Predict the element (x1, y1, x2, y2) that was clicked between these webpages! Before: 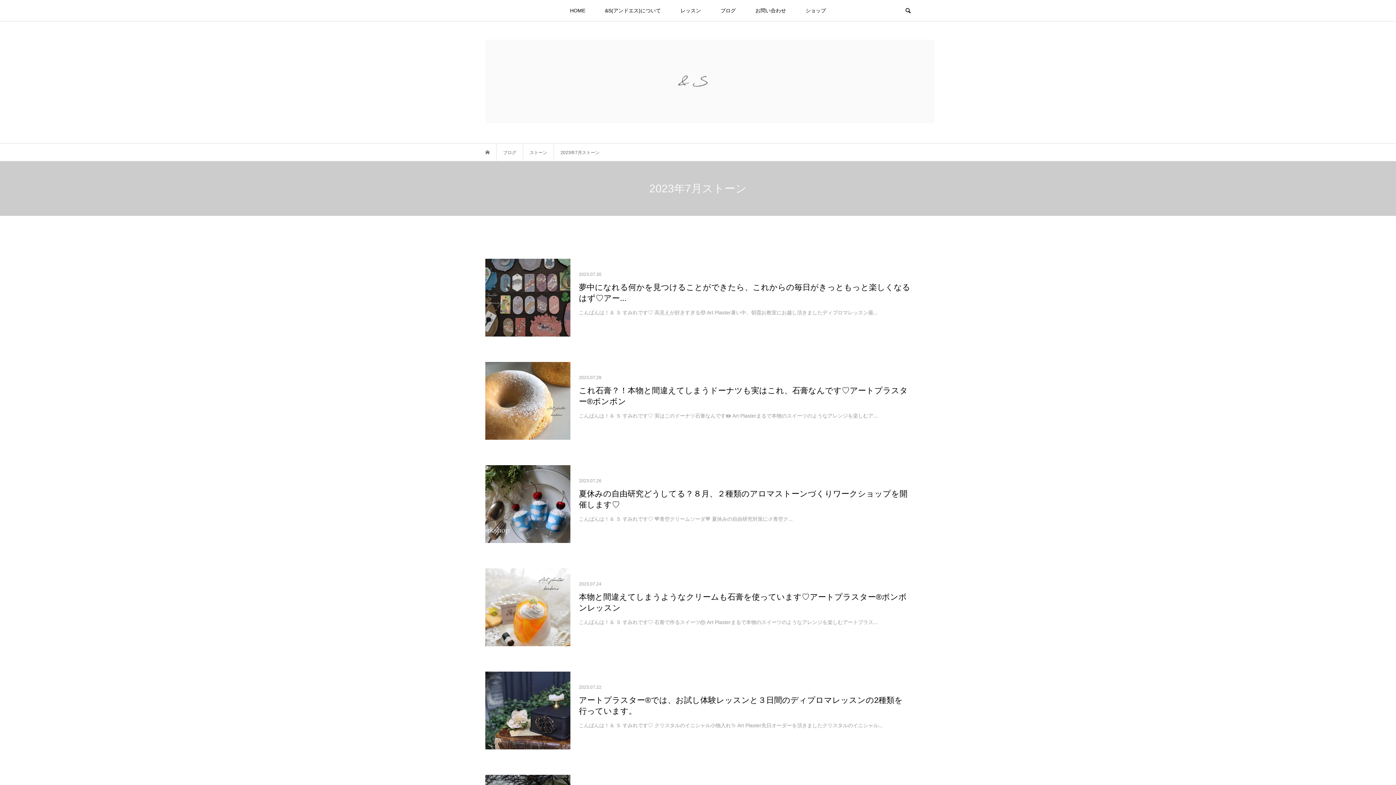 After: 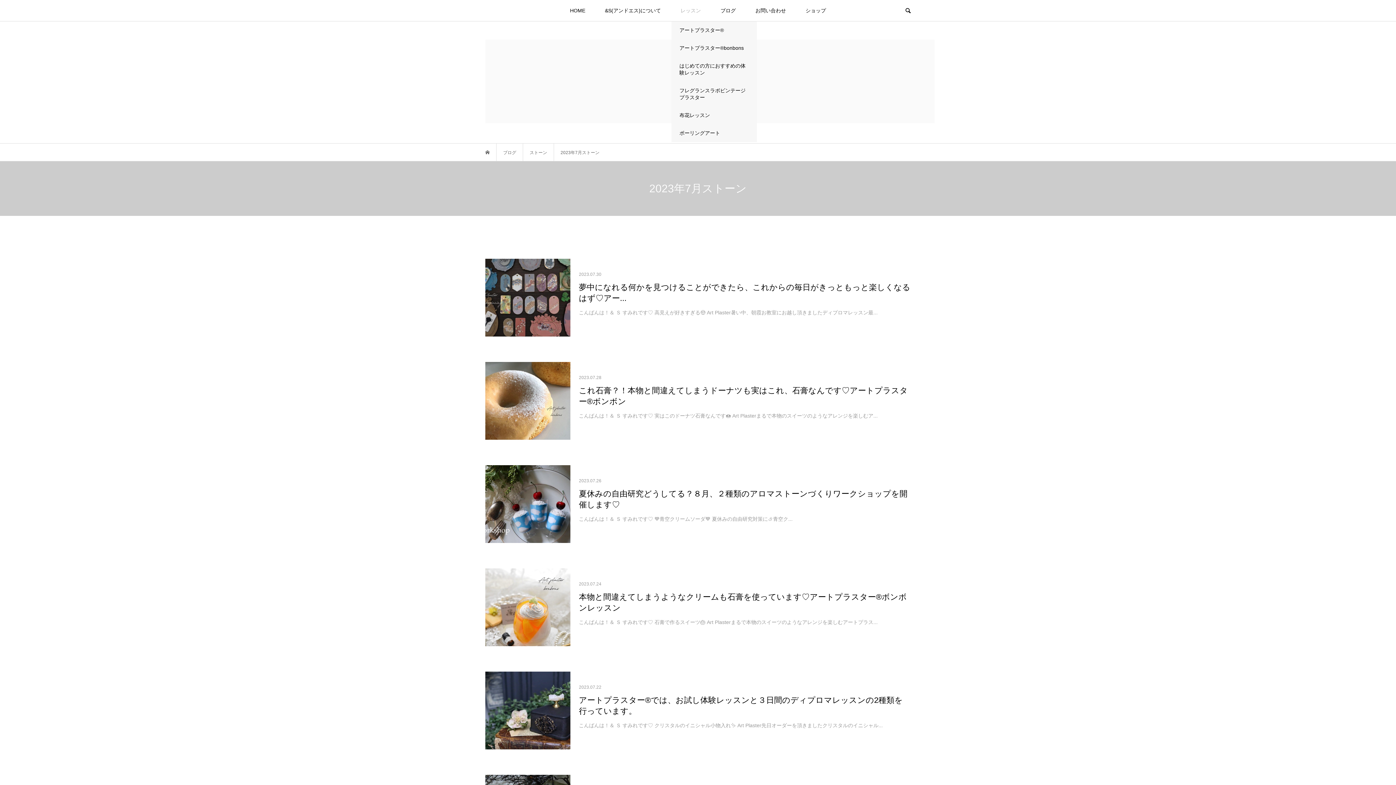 Action: bbox: (671, 0, 710, 21) label: レッスン